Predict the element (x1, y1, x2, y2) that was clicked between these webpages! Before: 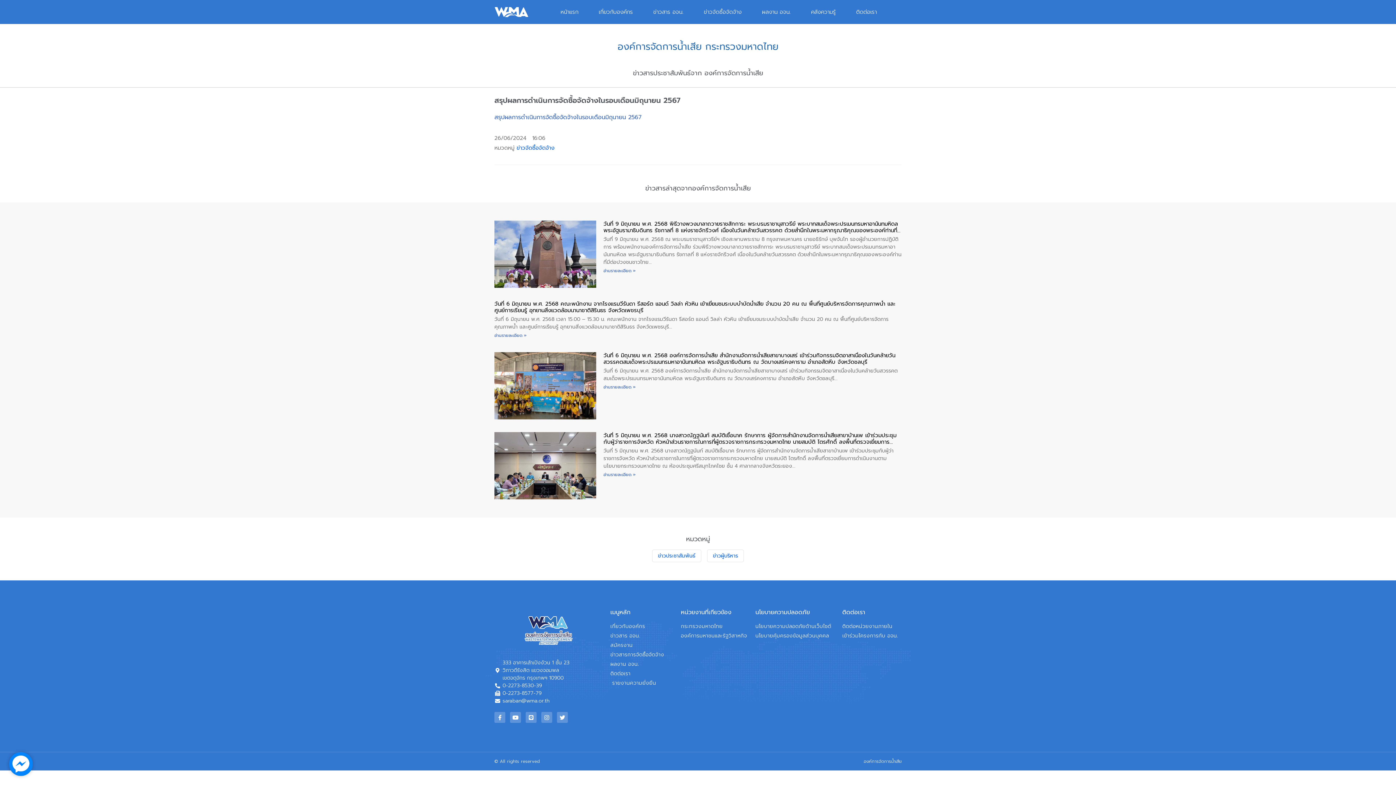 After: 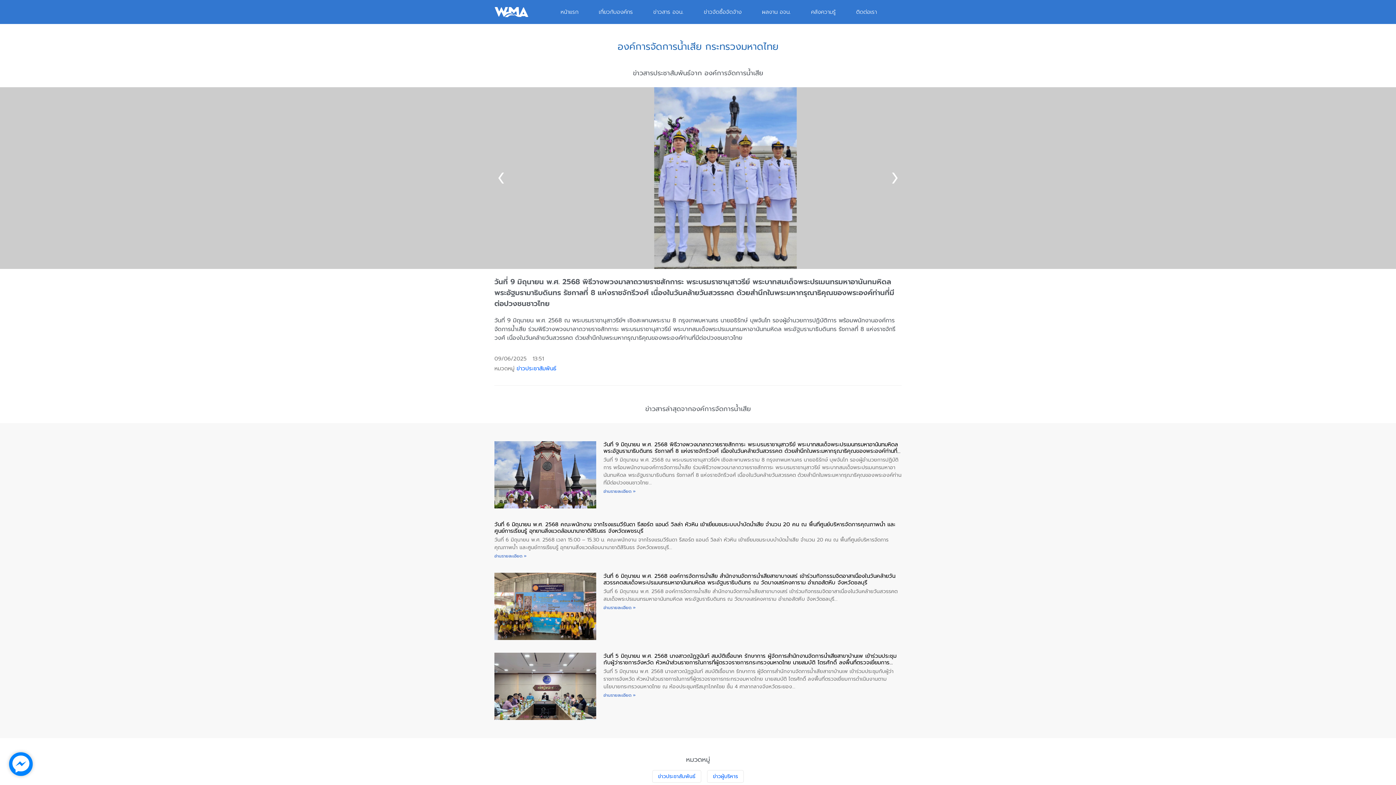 Action: bbox: (603, 267, 636, 274) label: Read more about วันที่ 9 มิถุนายน พ.ศ. 2568 พิธีวางพวงมาลาถวายราชสักการะ พระบรมราชานุสาวรีย์ พระบาทสมเด็จพระปรเมนทรมหาอานันทมหิดล พระอัฐมรามาธิบดินทร รัชกาลที่ 8 แห่งราชจักรีวงศ์ เนื่องในวันคล้ายวันสวรรคต ด้วยสำนึกในพระมหากรุณาธิคุณของพระองค์ท่านที่มีต่อปวงชนชาวไทย